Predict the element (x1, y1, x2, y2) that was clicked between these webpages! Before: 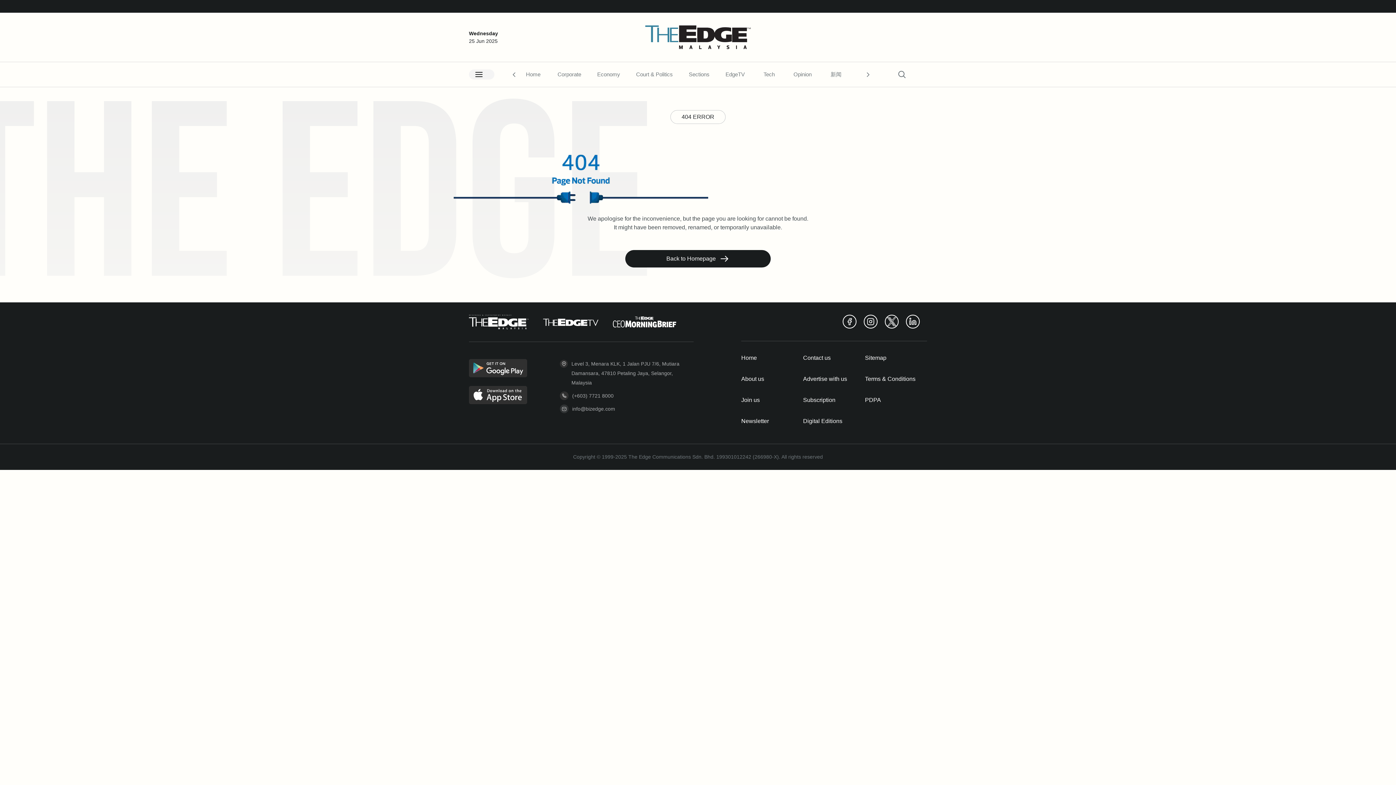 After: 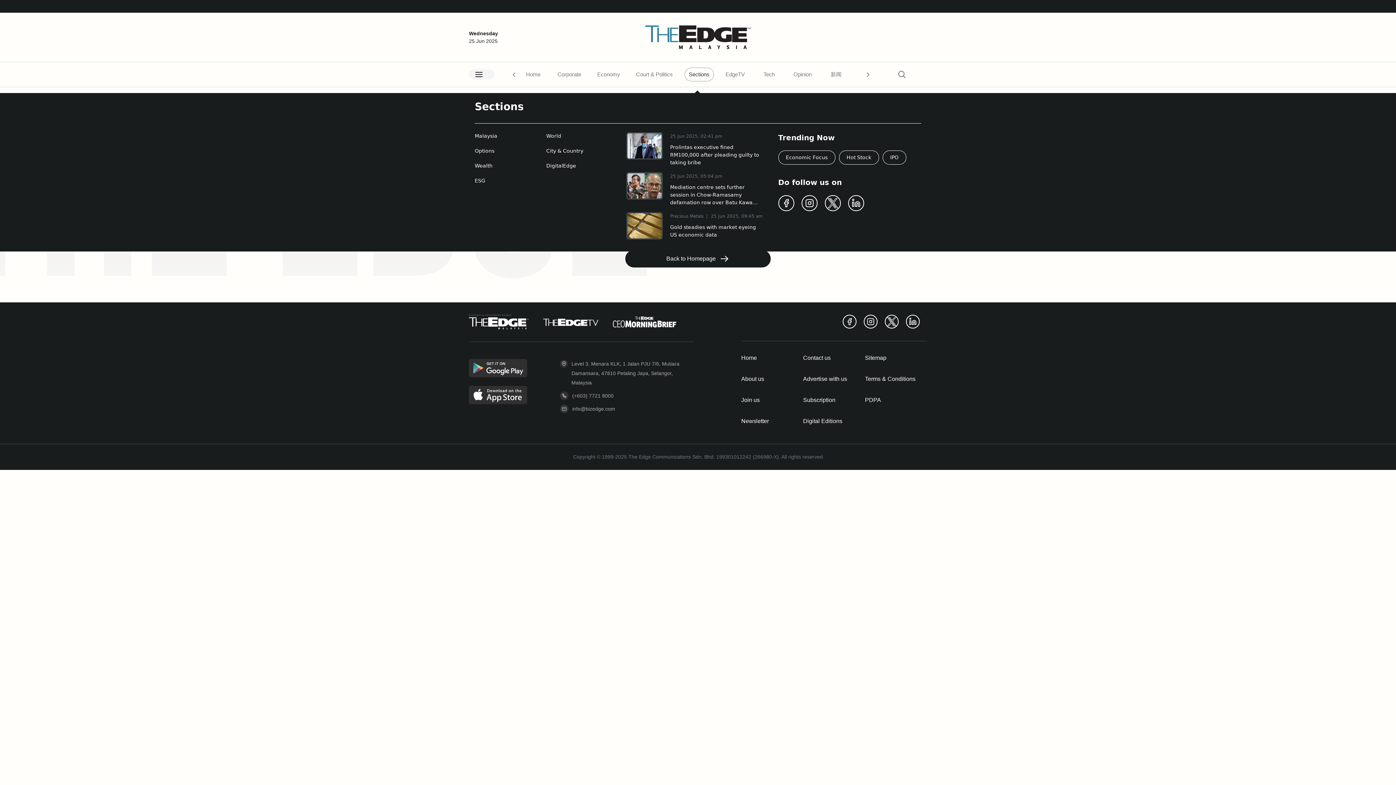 Action: label: Sections bbox: (684, 70, 721, 77)